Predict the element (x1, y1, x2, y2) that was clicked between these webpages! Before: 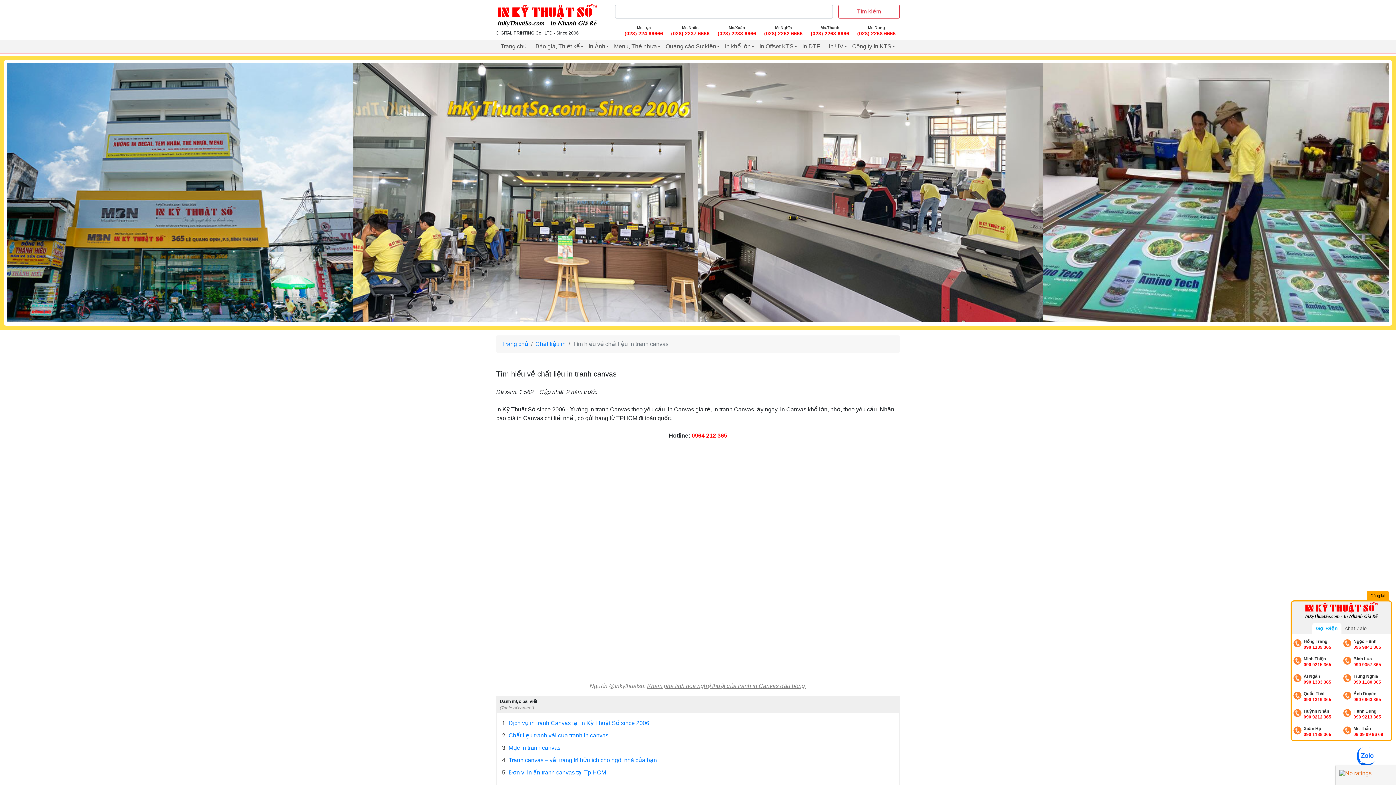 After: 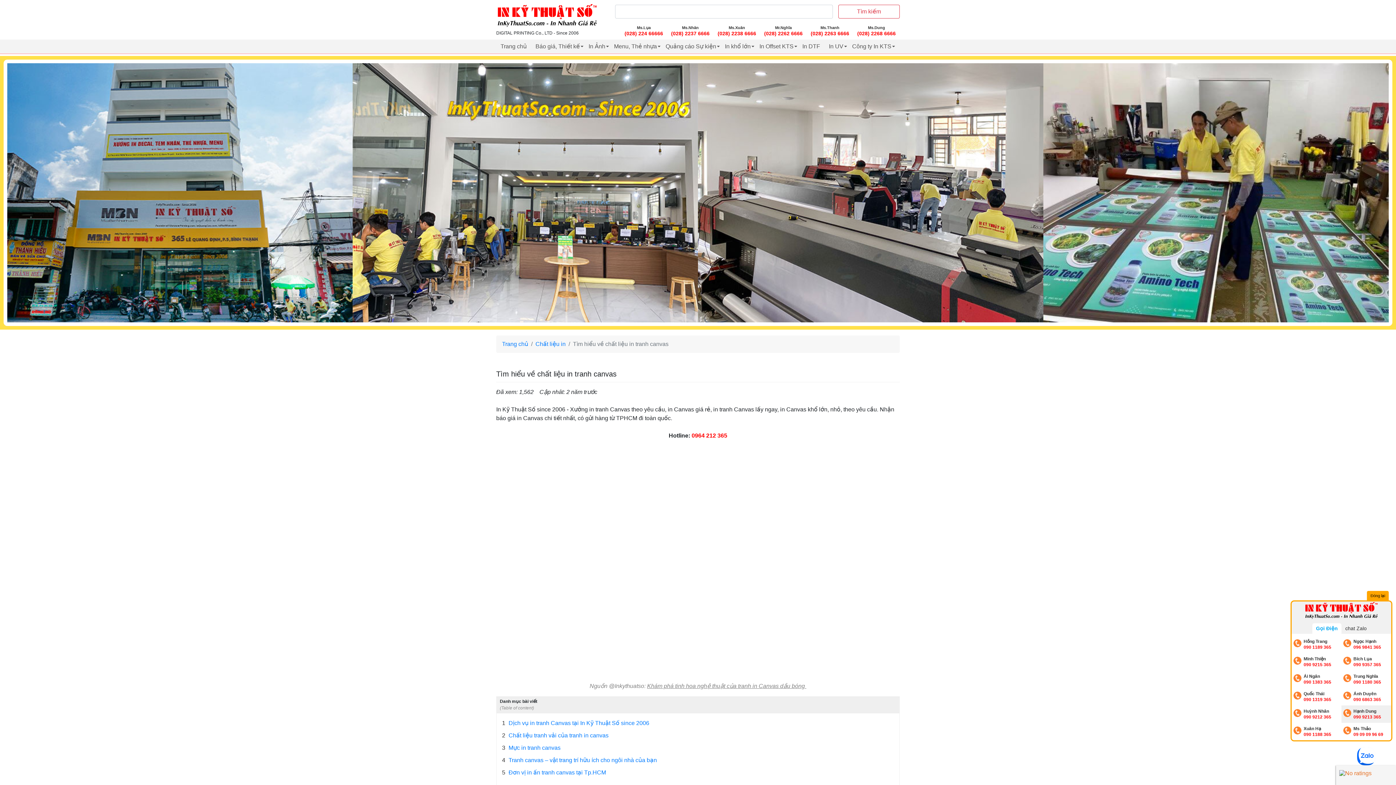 Action: bbox: (1341, 705, 1391, 723) label: Hạnh Dung
090 9213 365